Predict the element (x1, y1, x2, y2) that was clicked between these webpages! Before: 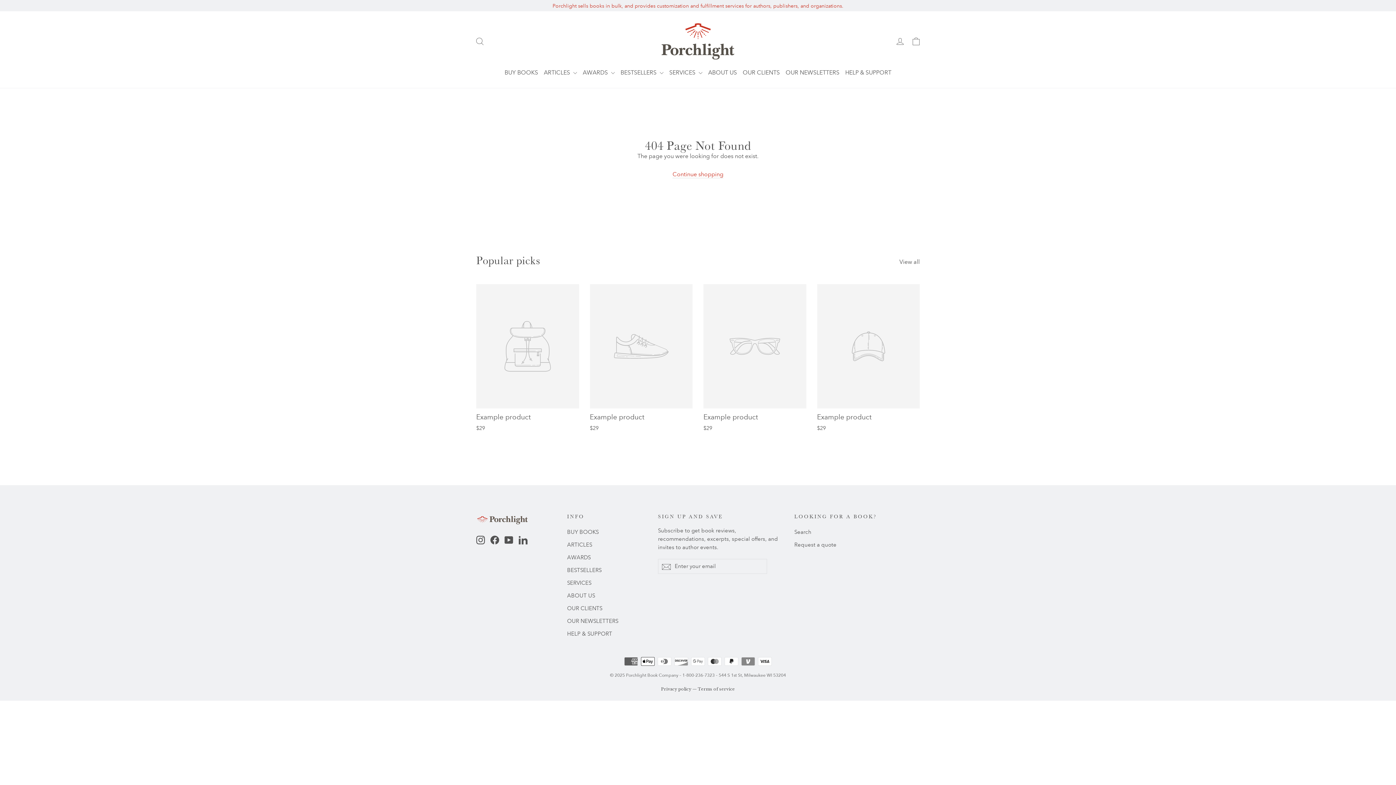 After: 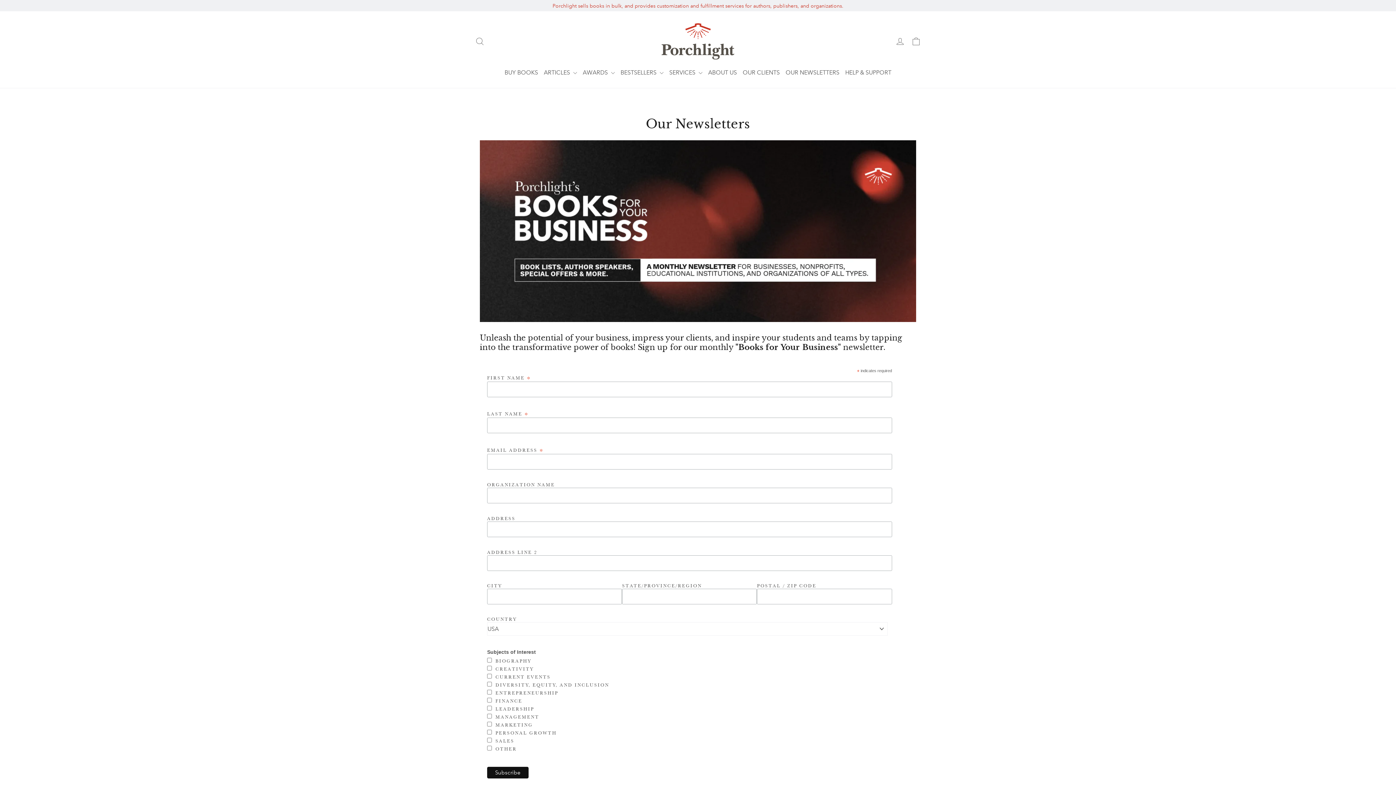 Action: bbox: (782, 64, 842, 80) label: OUR NEWSLETTERS